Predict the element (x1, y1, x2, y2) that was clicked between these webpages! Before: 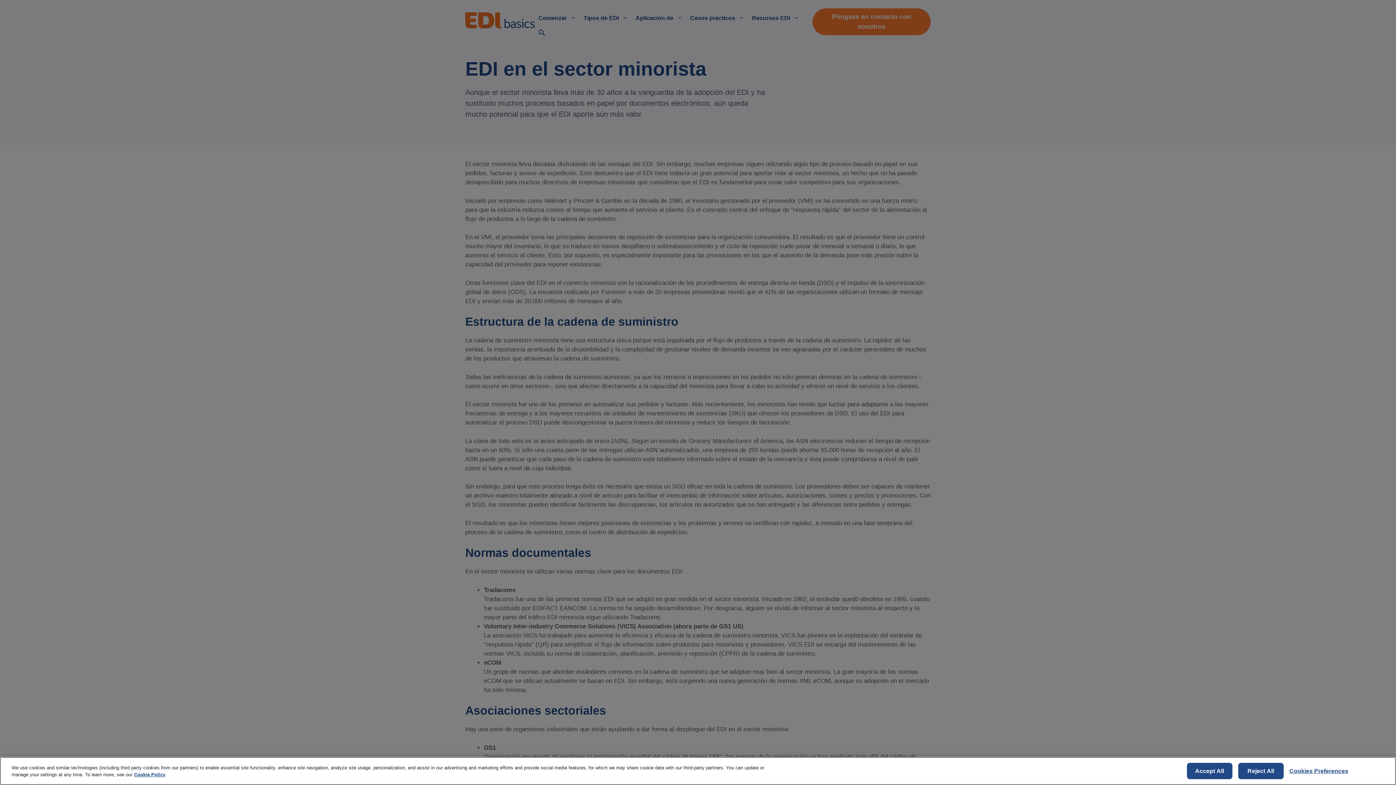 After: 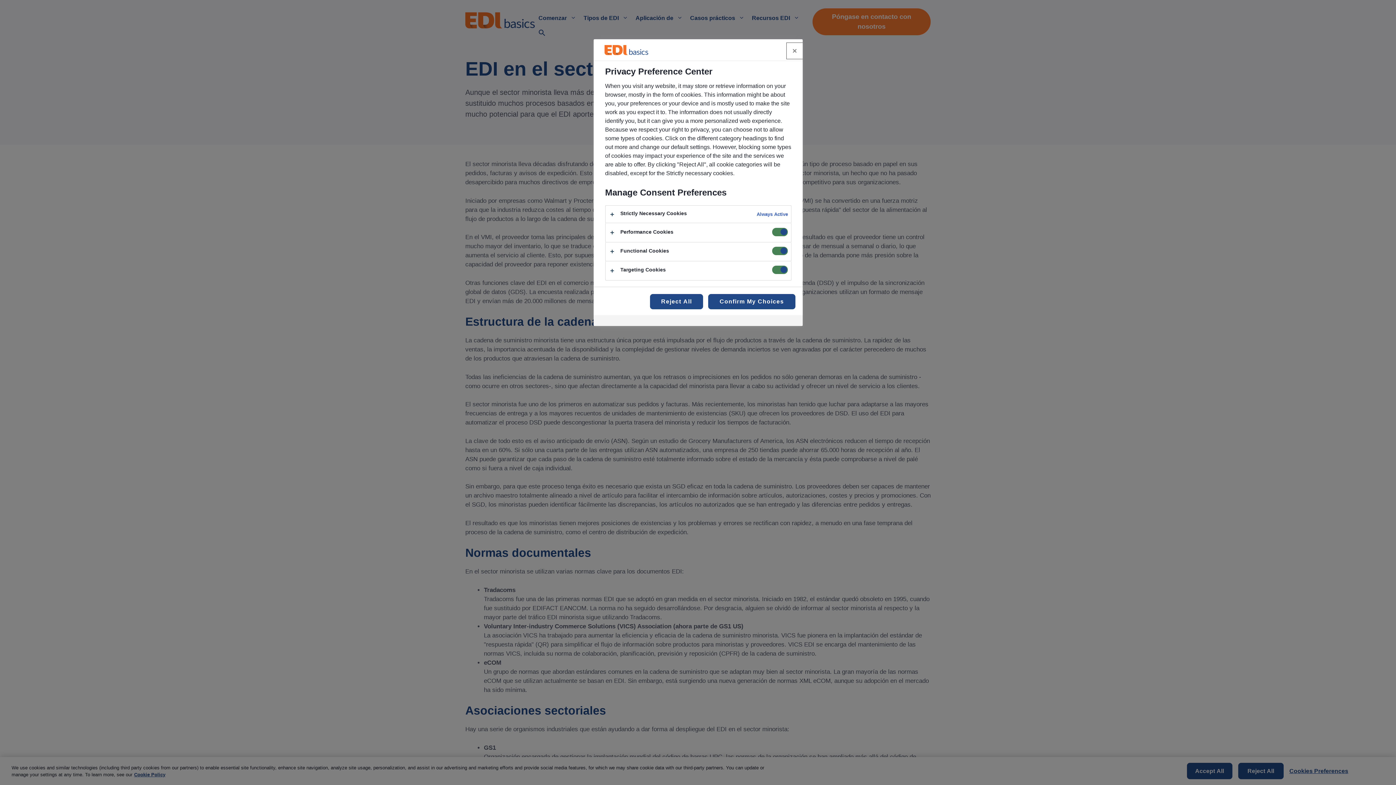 Action: label: Cookies Preferences bbox: (1289, 767, 1348, 783)